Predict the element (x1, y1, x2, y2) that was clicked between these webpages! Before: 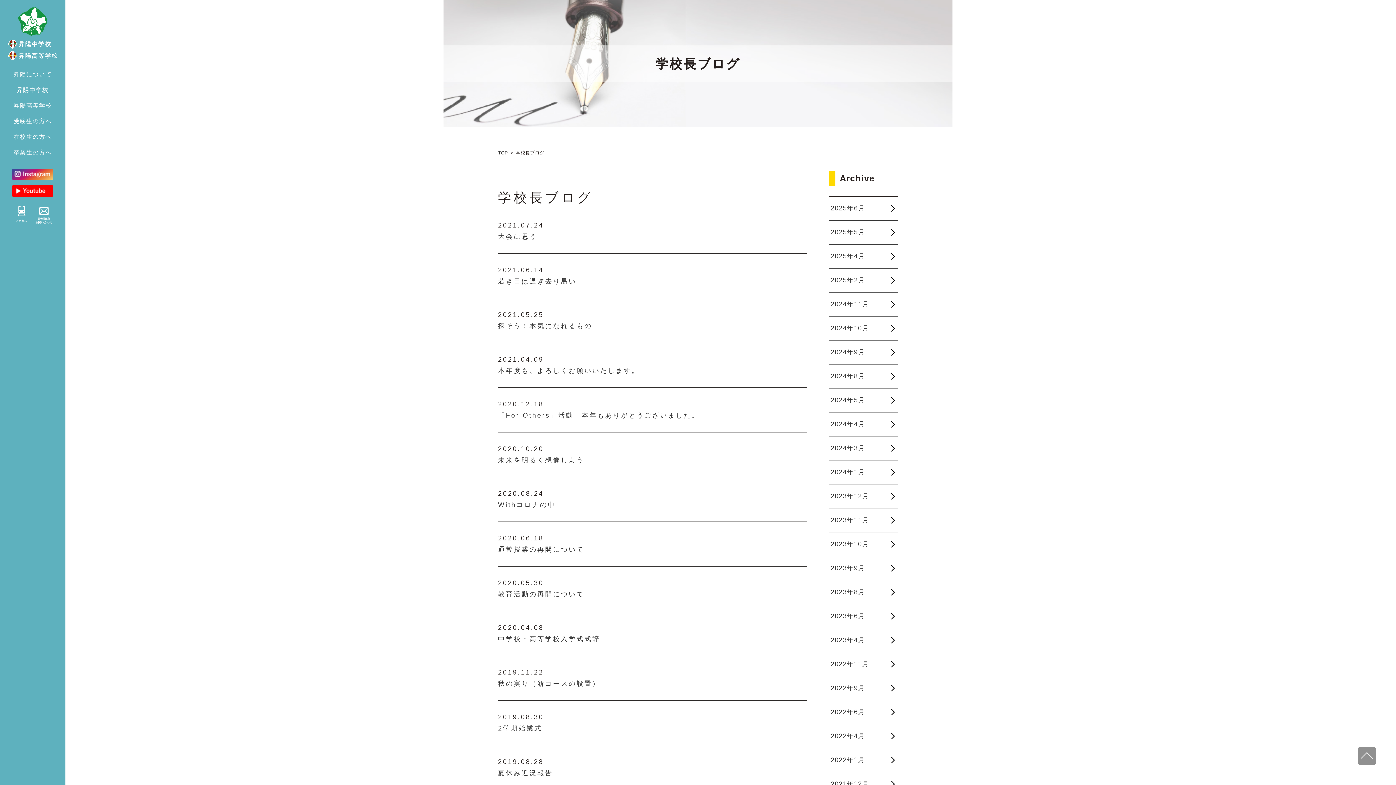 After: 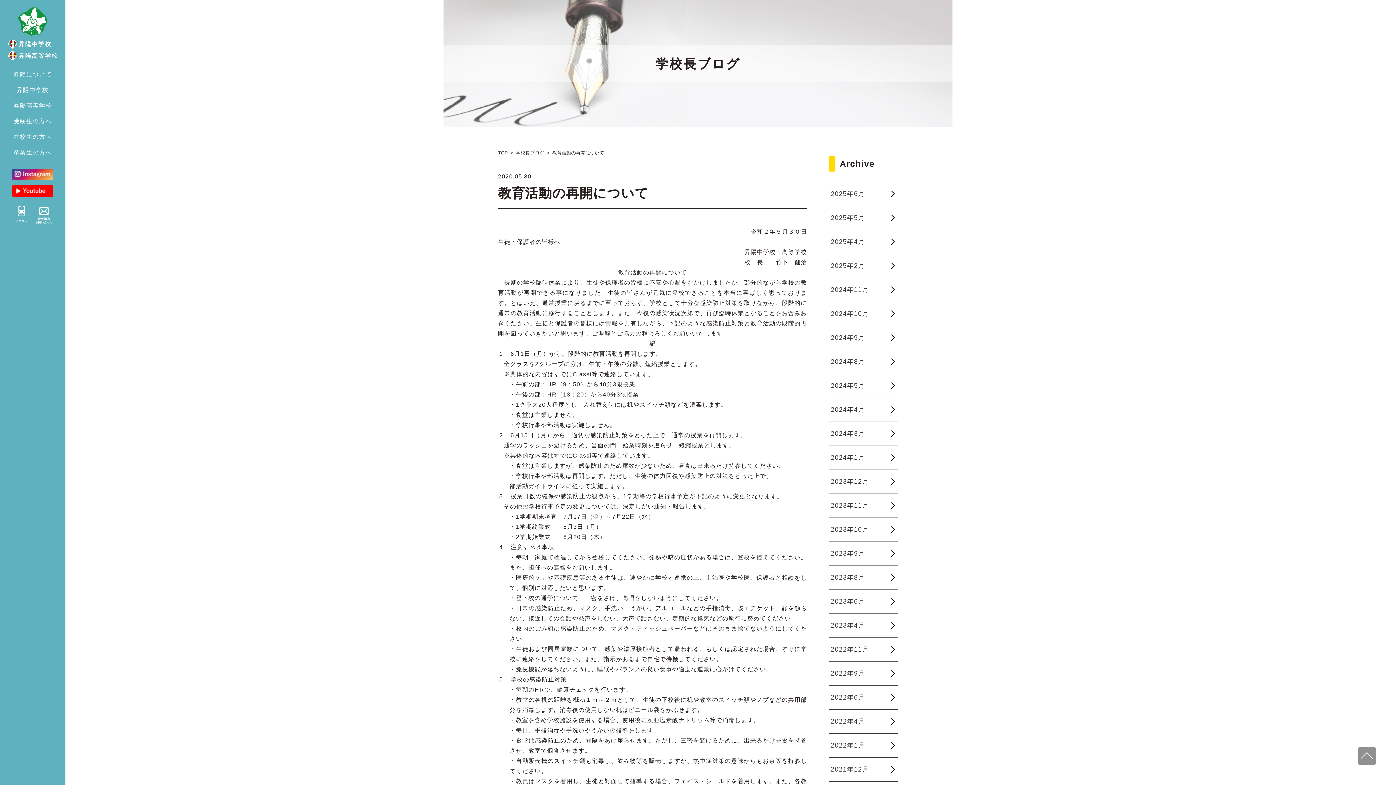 Action: bbox: (498, 590, 584, 598) label: 教育活動の再開について